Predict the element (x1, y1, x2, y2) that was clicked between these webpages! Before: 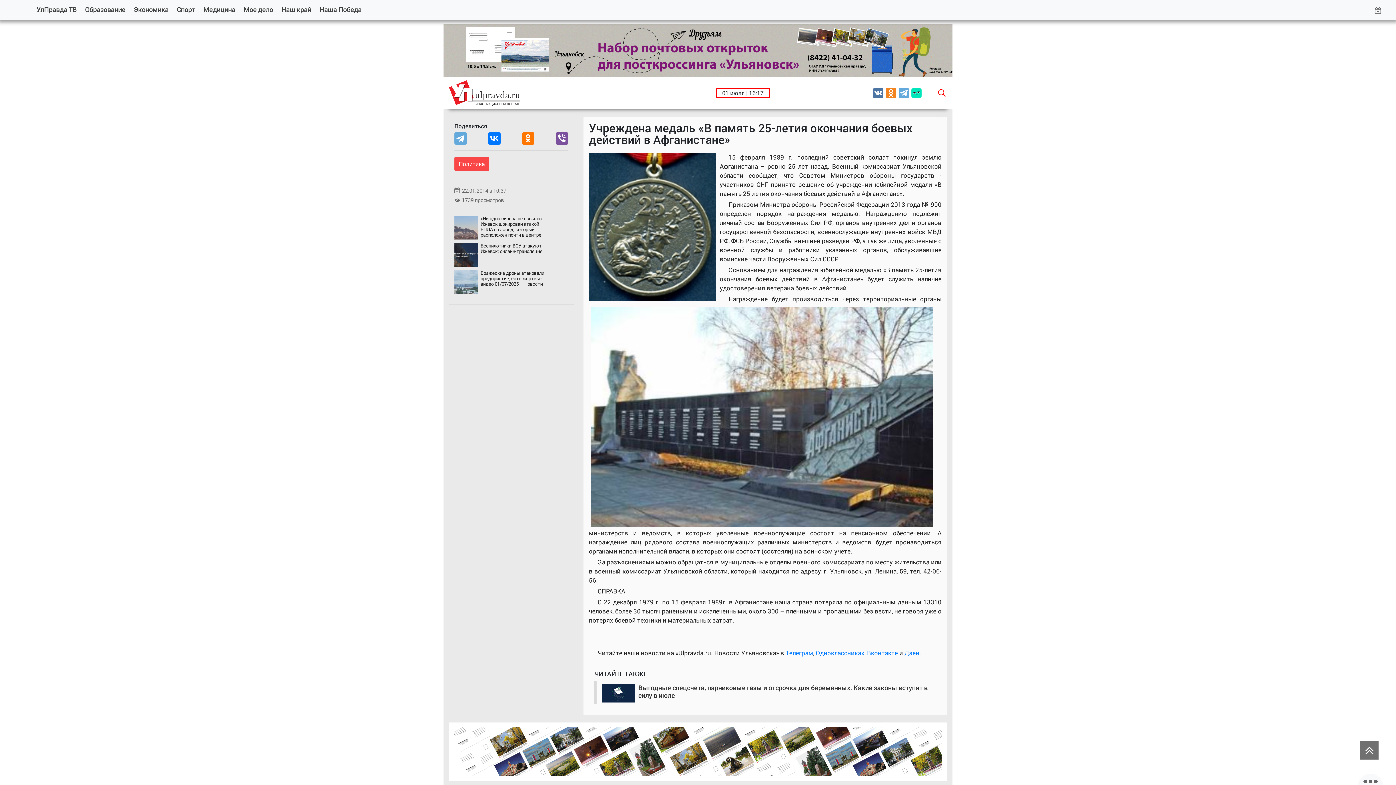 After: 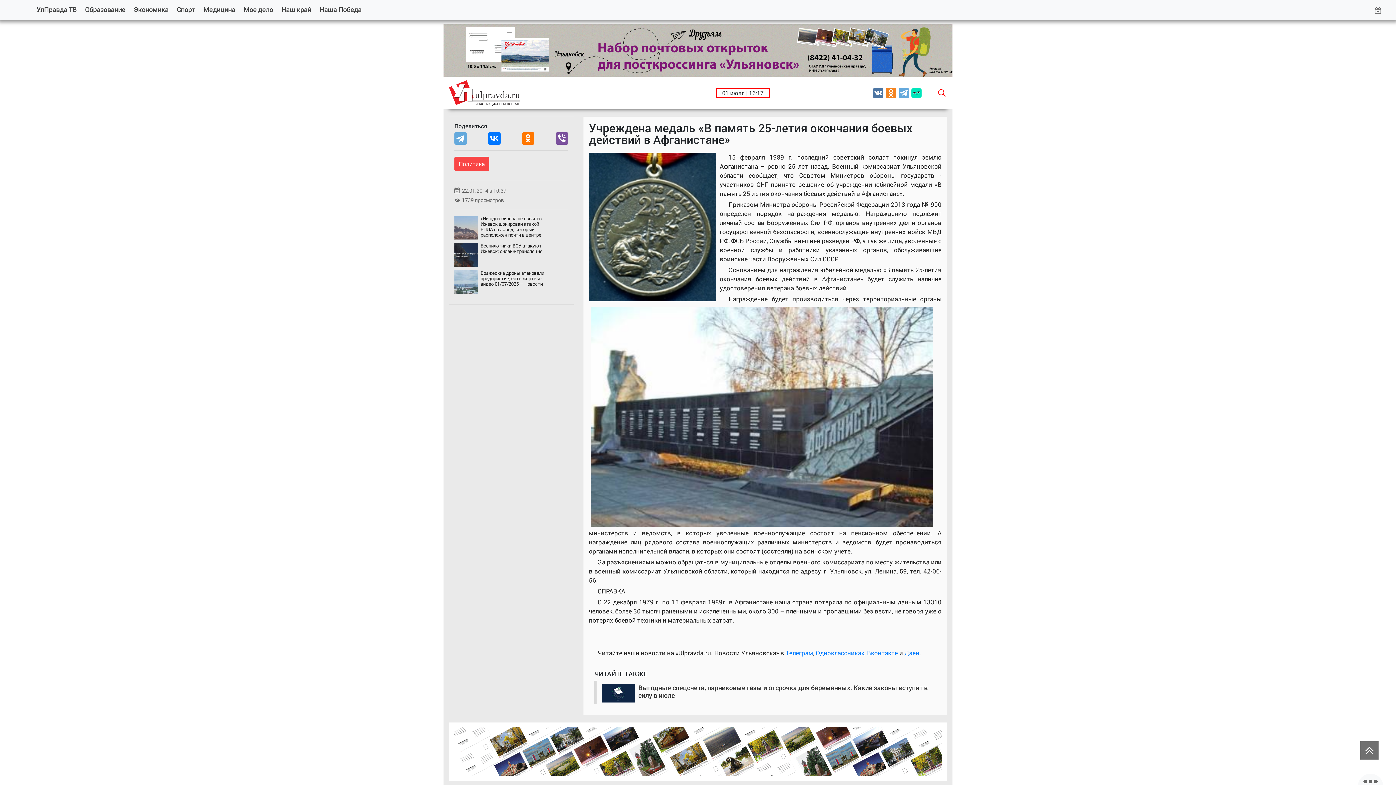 Action: bbox: (911, 88, 921, 98)